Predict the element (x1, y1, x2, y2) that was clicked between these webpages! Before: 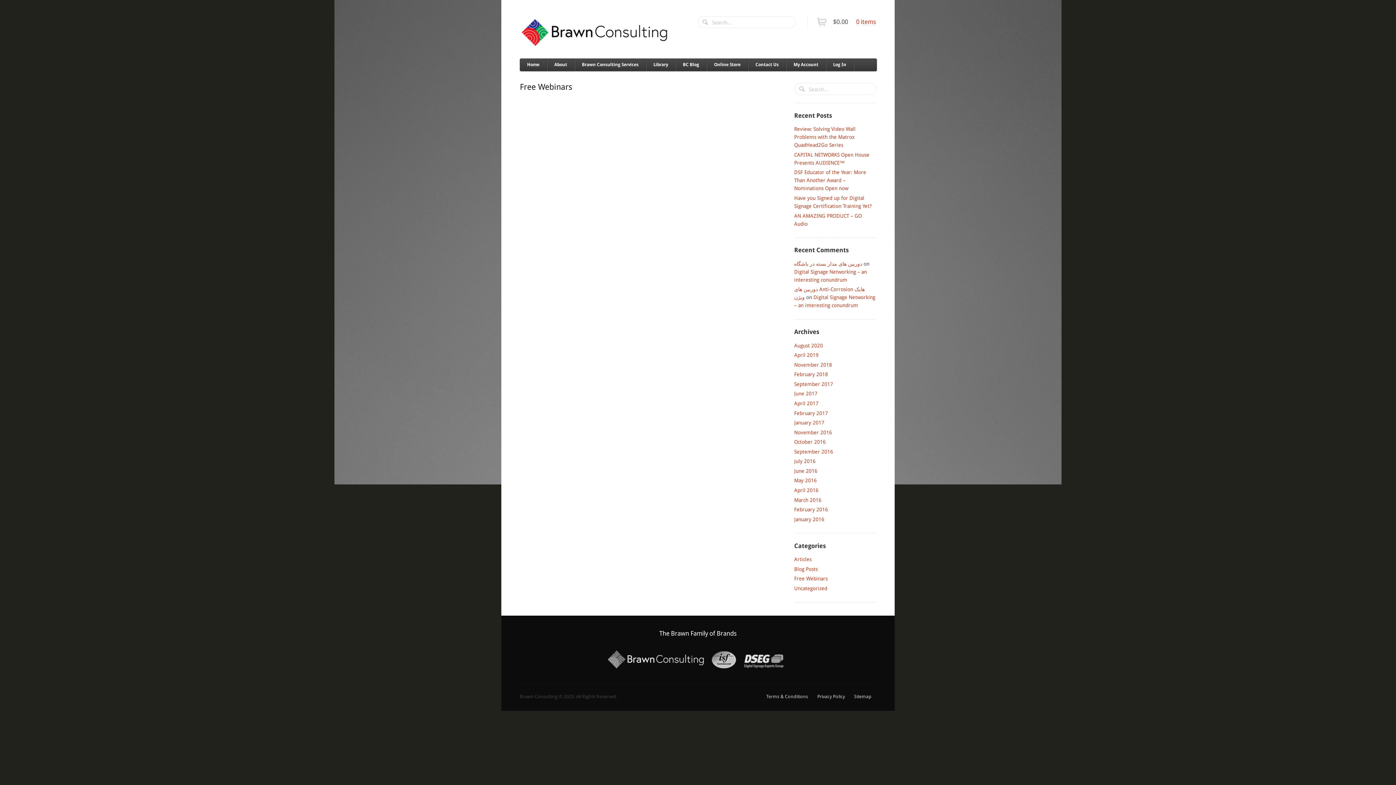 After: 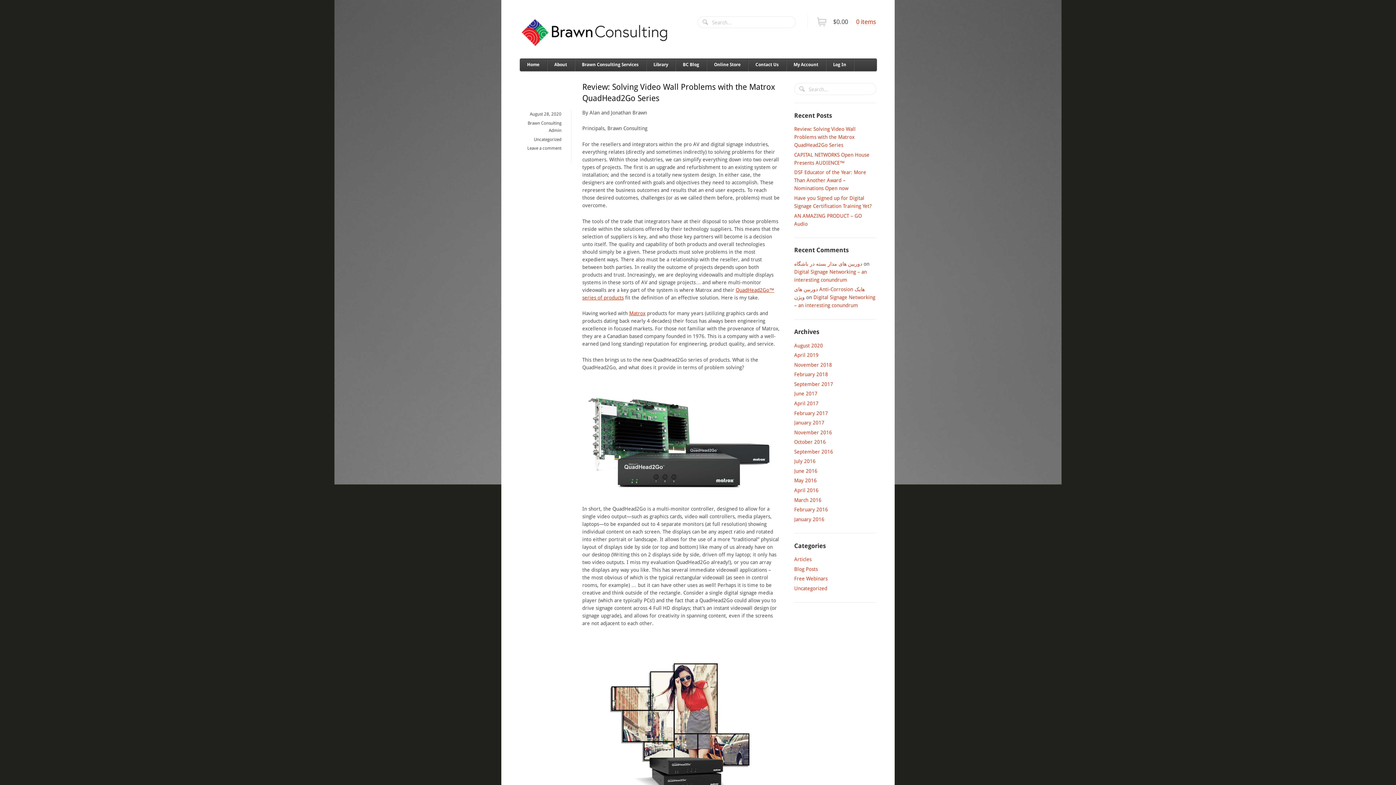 Action: bbox: (794, 126, 855, 148) label: Review: Solving Video Wall Problems with the Matrox QuadHead2Go Series